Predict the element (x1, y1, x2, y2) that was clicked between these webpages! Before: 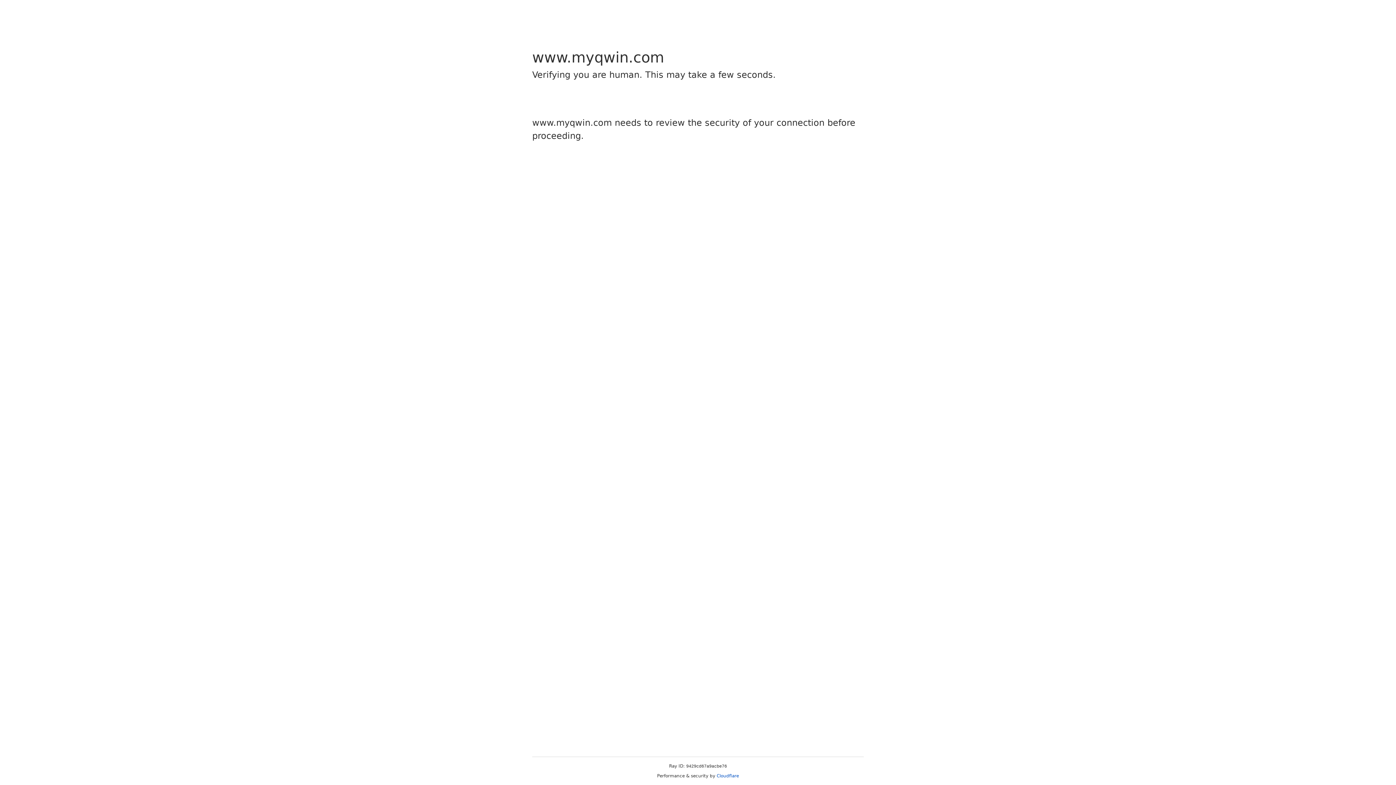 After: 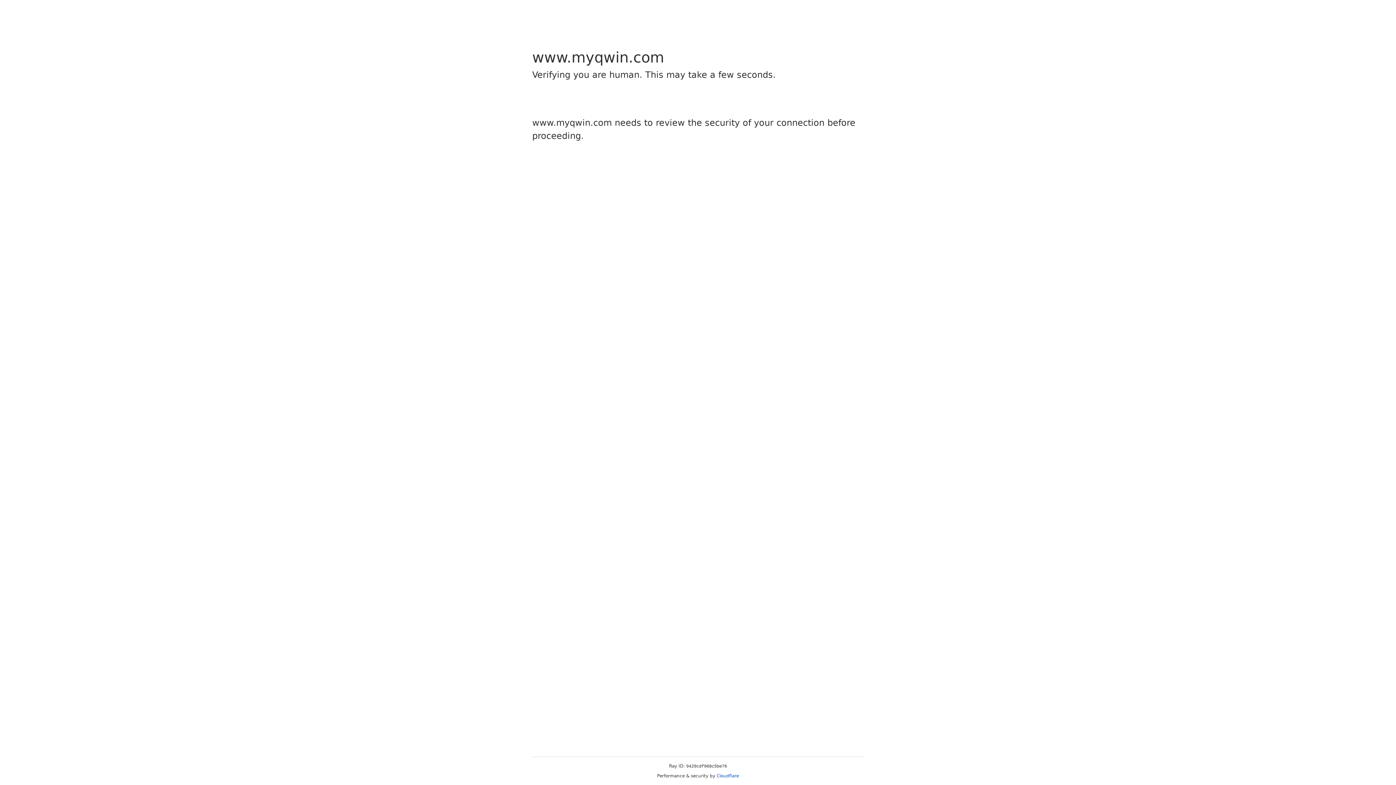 Action: bbox: (716, 773, 739, 778) label: Cloudflare